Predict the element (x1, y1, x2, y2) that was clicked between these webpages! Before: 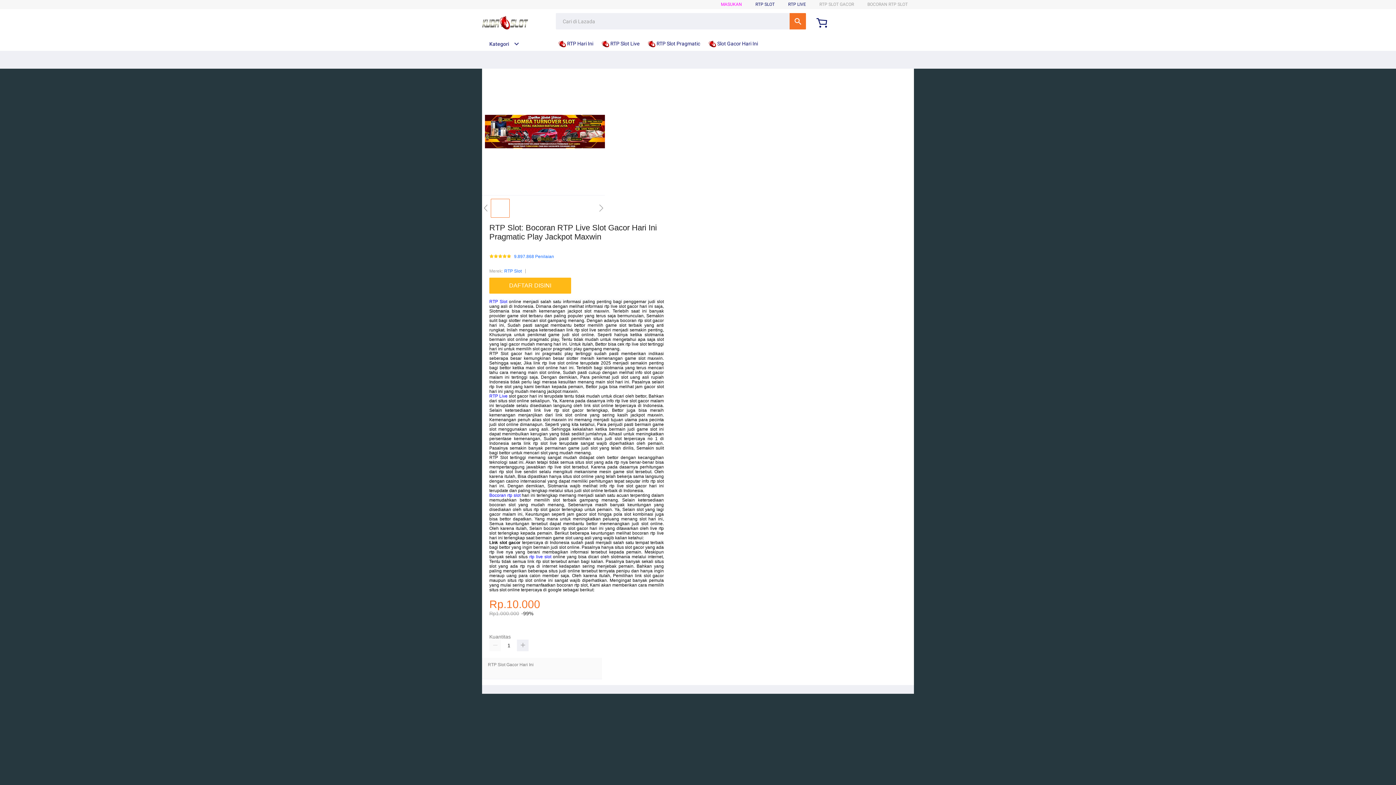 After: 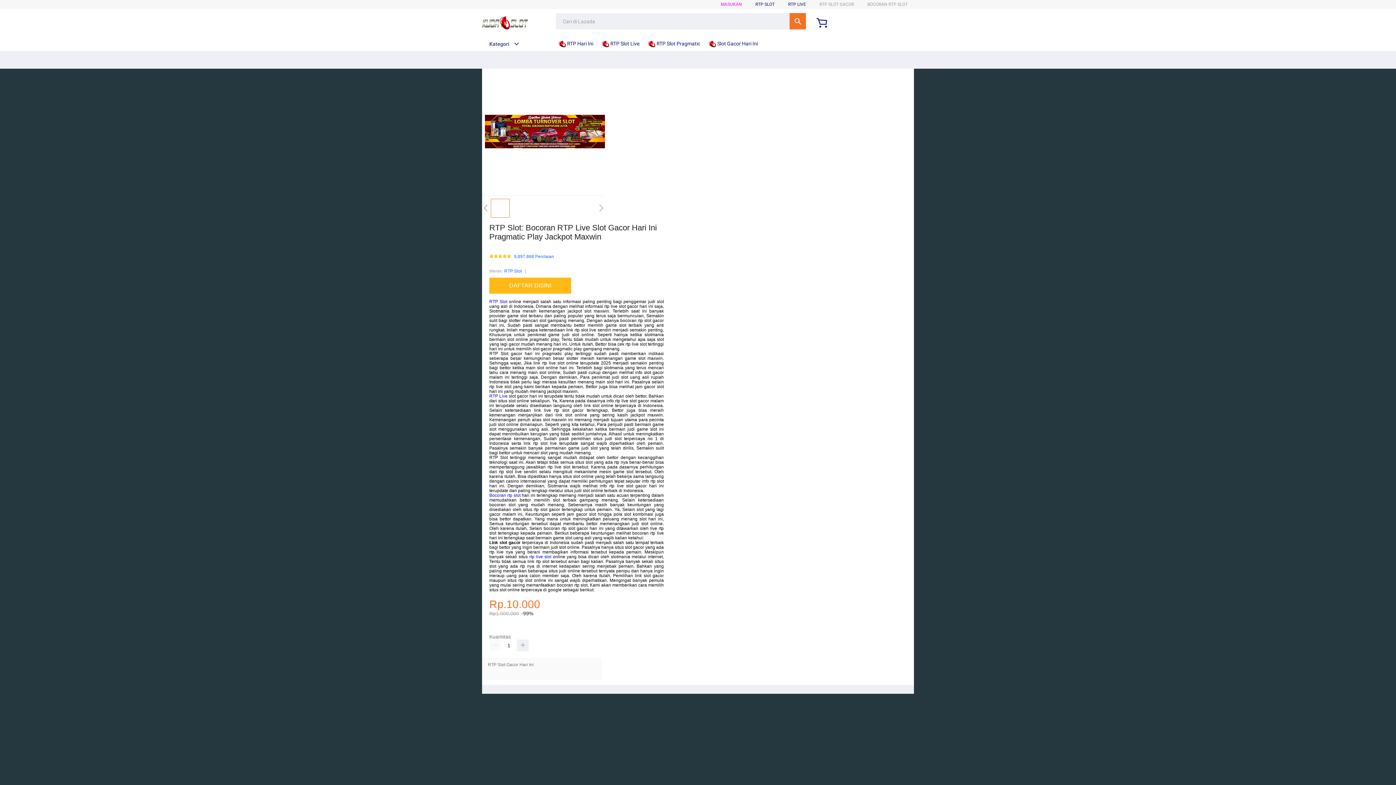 Action: bbox: (489, 493, 520, 498) label: Bocoran rtp slot